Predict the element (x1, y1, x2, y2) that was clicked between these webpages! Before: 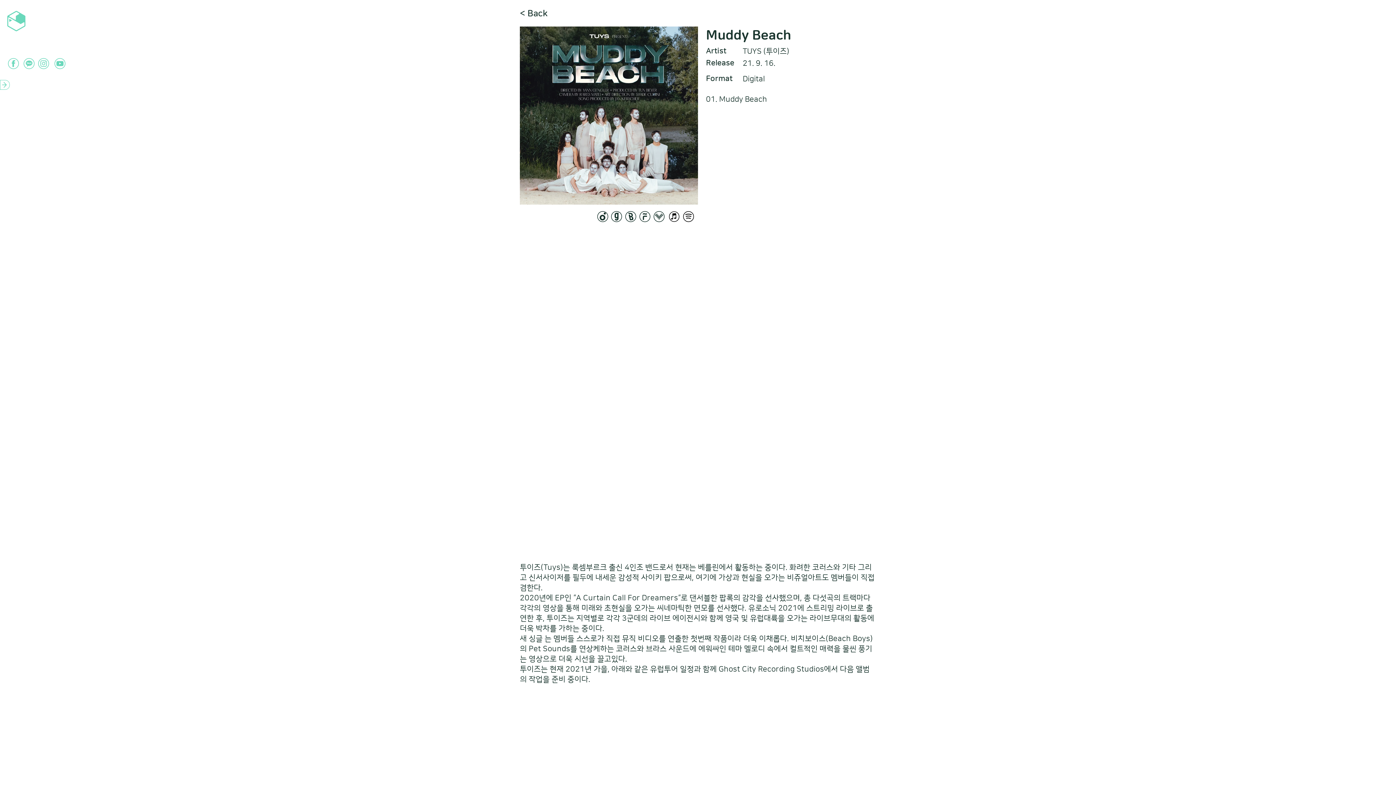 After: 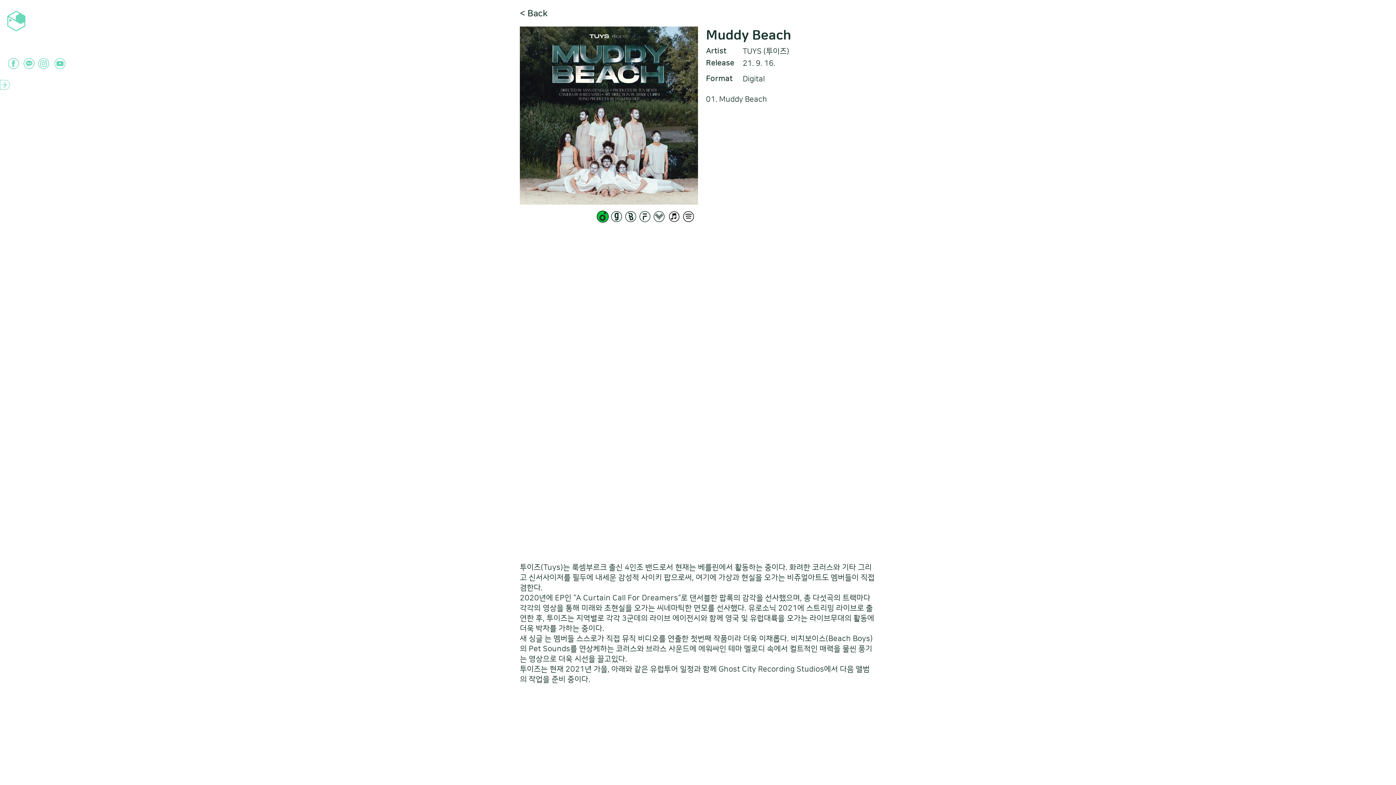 Action: bbox: (597, 211, 608, 222)